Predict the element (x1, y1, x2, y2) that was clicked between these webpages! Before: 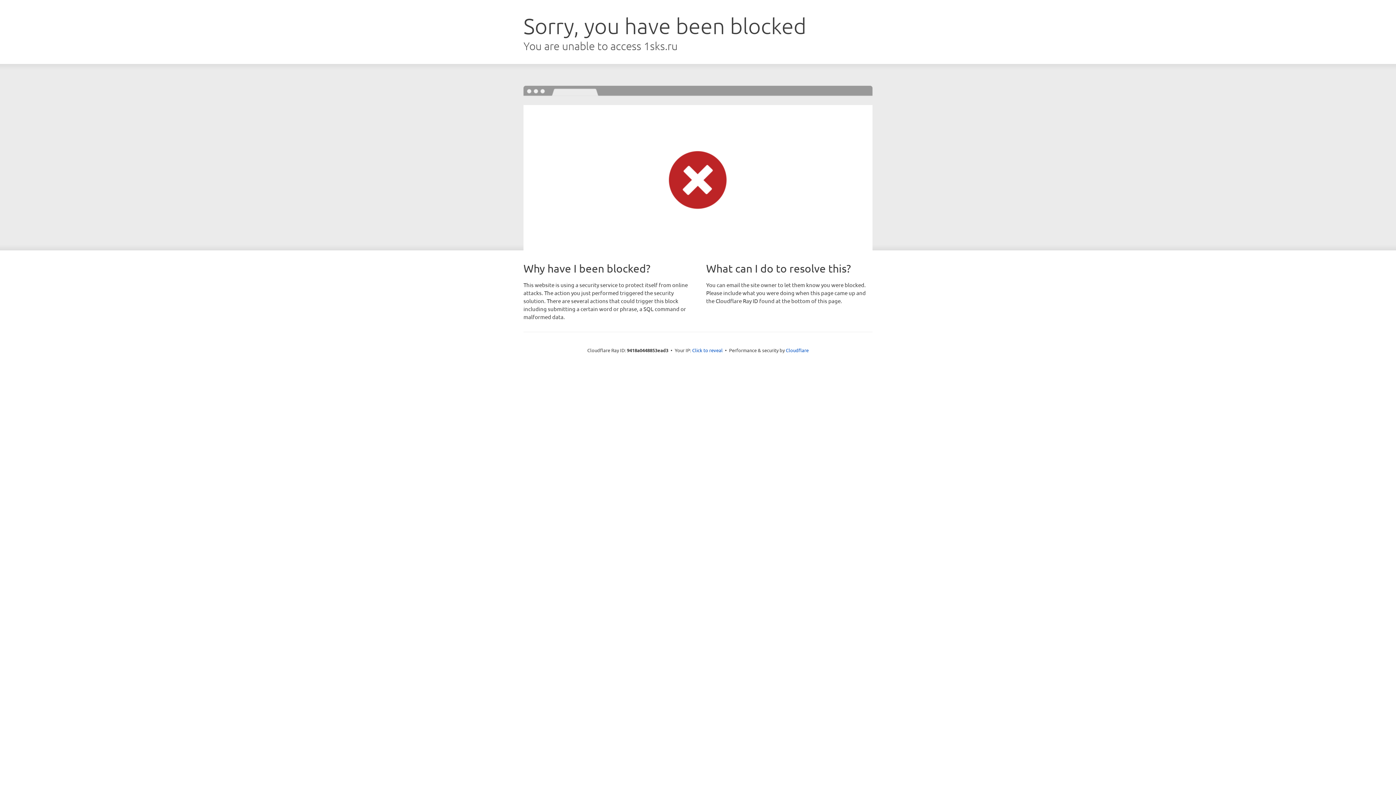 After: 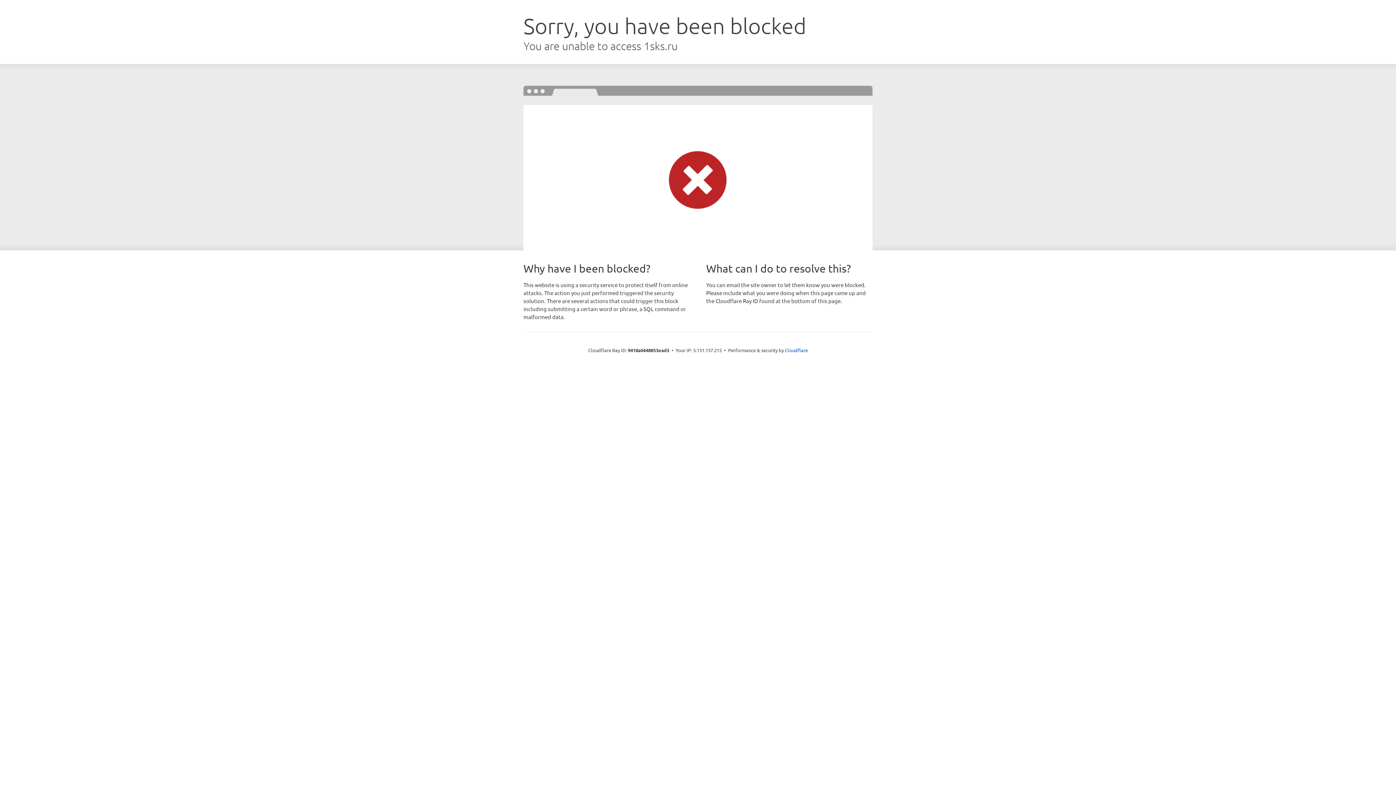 Action: label: Click to reveal bbox: (692, 346, 722, 353)